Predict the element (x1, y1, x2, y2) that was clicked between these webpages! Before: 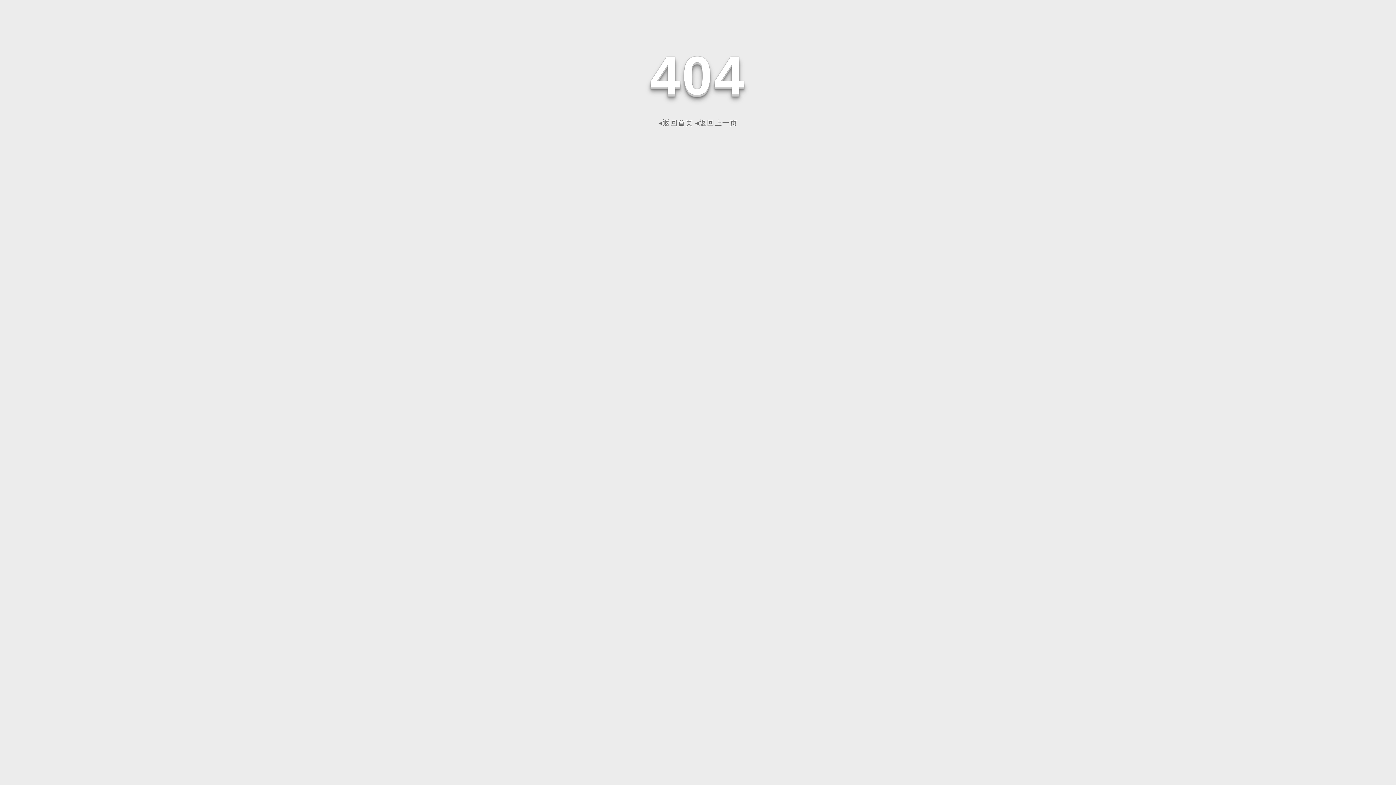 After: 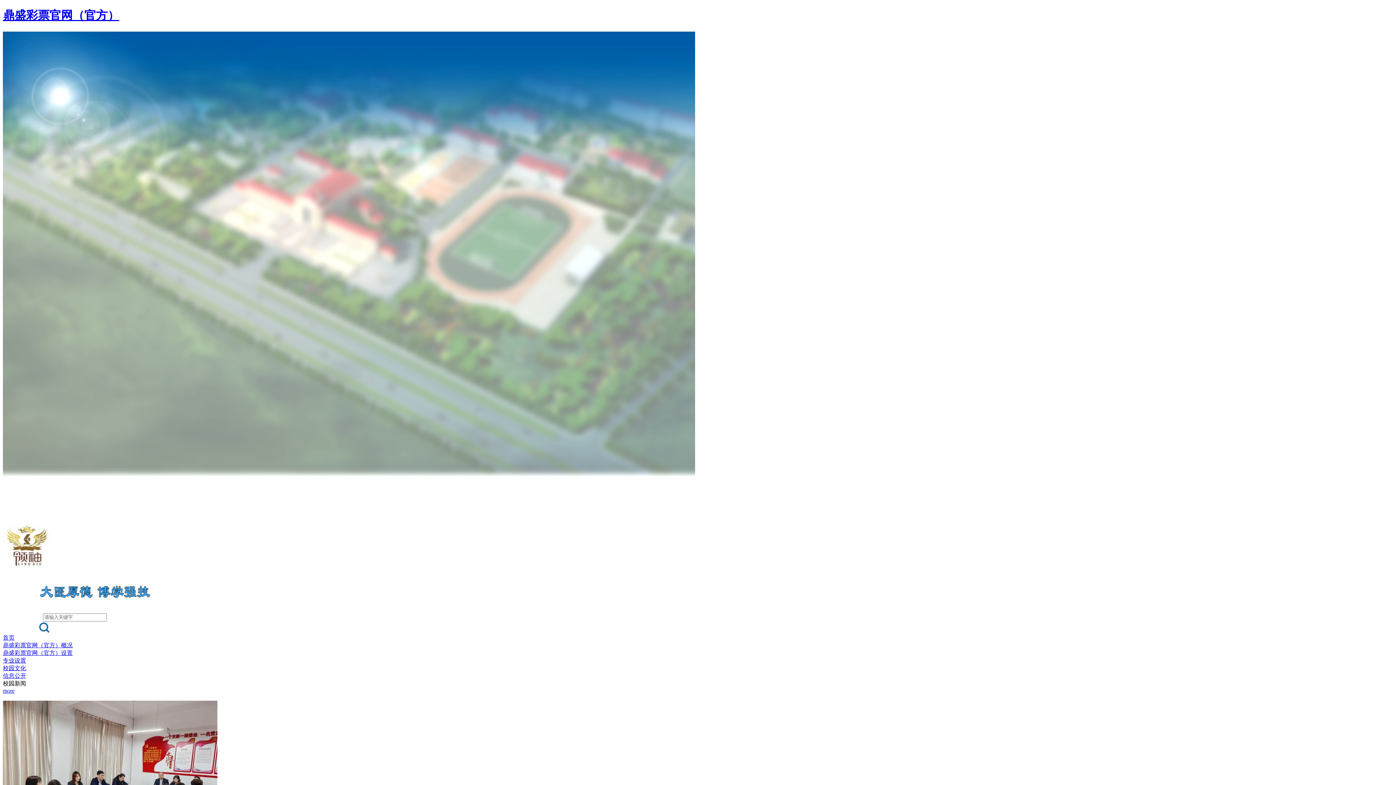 Action: bbox: (658, 118, 693, 126) label: ◂返回首页